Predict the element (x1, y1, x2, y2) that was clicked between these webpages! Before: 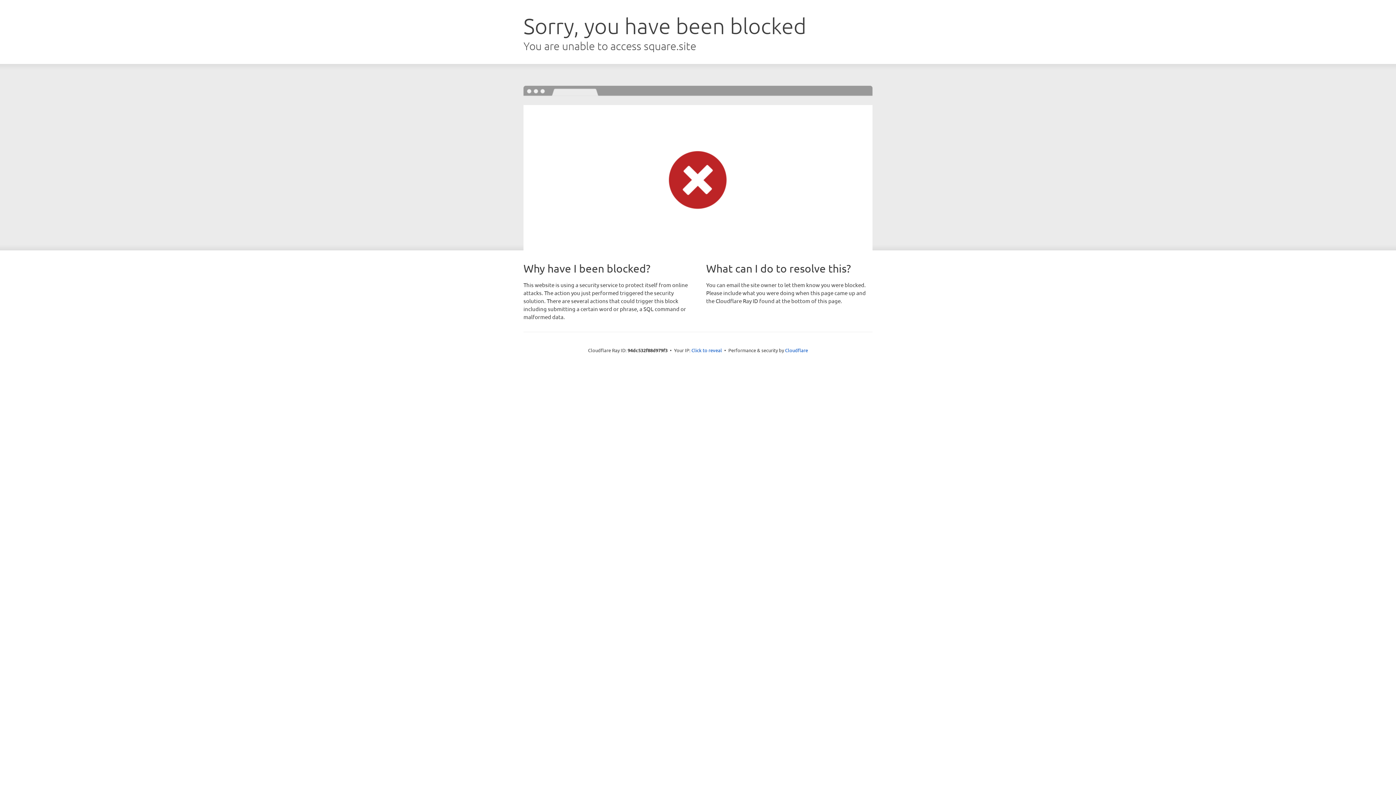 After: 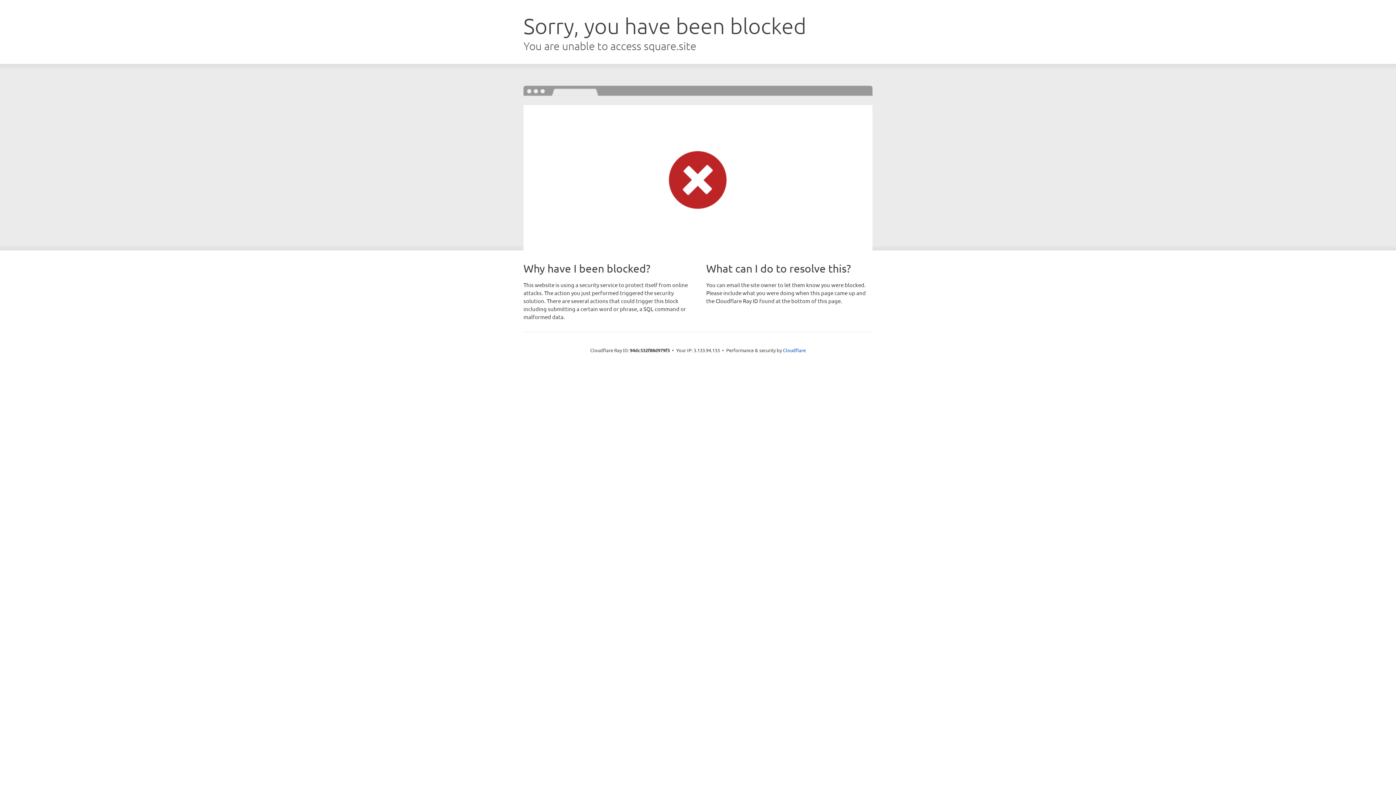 Action: label: Click to reveal bbox: (691, 346, 722, 353)